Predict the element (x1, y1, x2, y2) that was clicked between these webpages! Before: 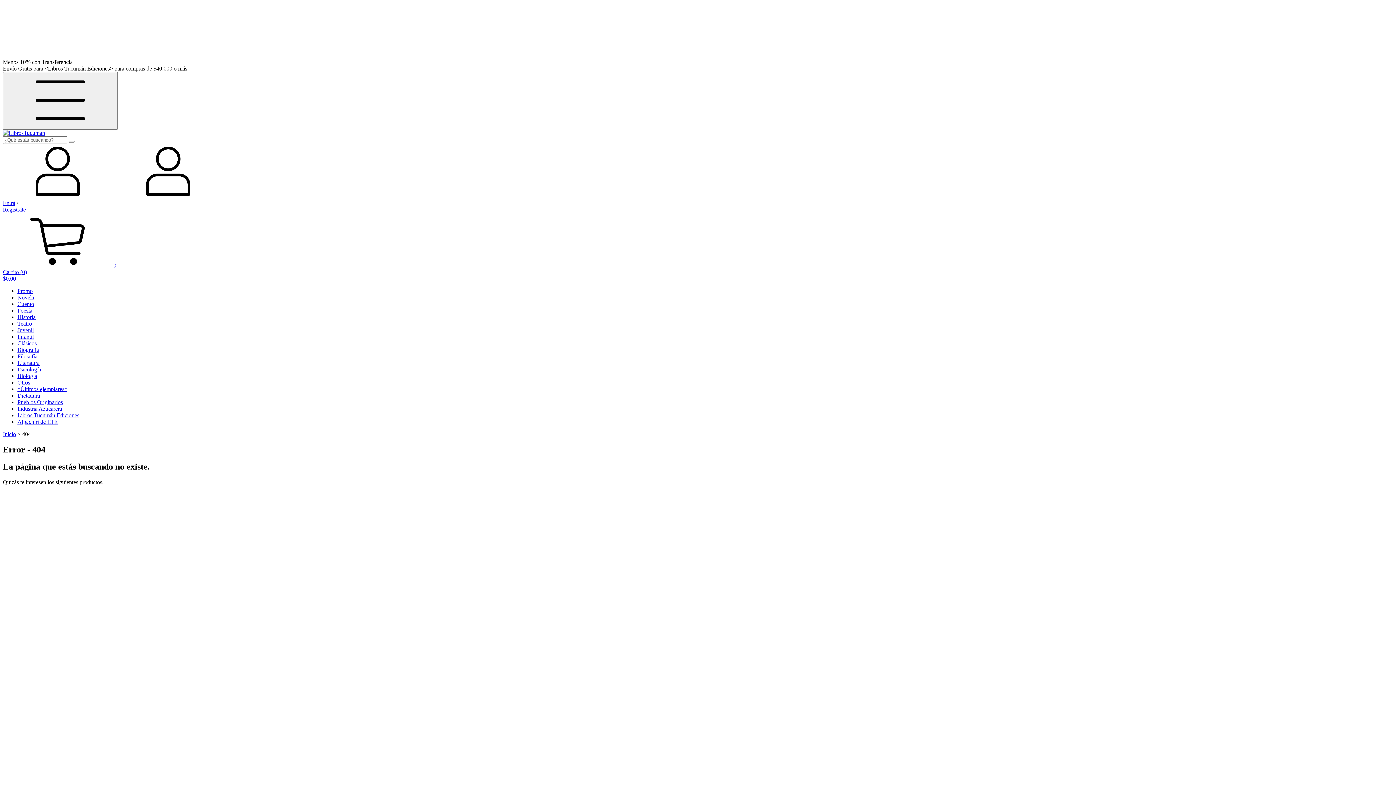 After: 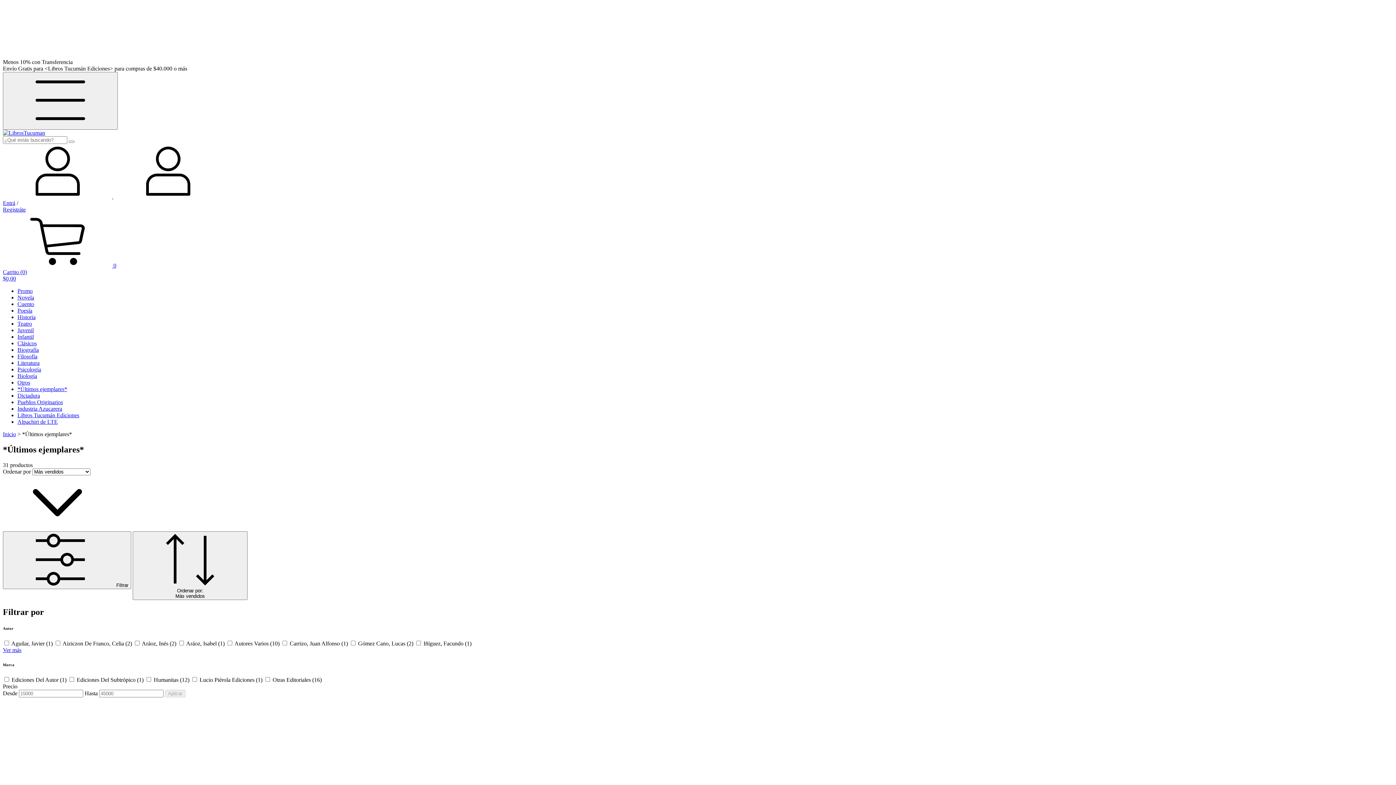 Action: bbox: (17, 386, 67, 392) label: *Últimos ejemplares*